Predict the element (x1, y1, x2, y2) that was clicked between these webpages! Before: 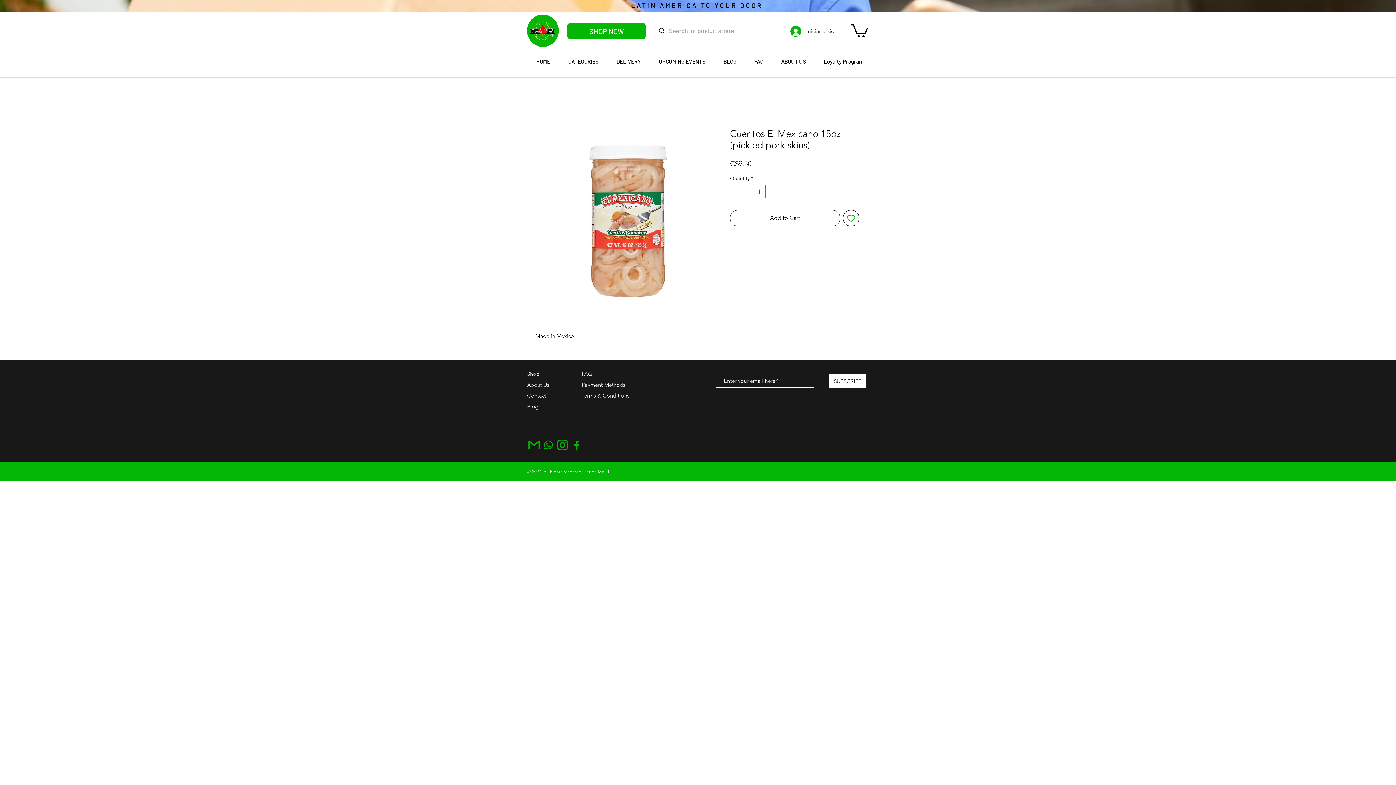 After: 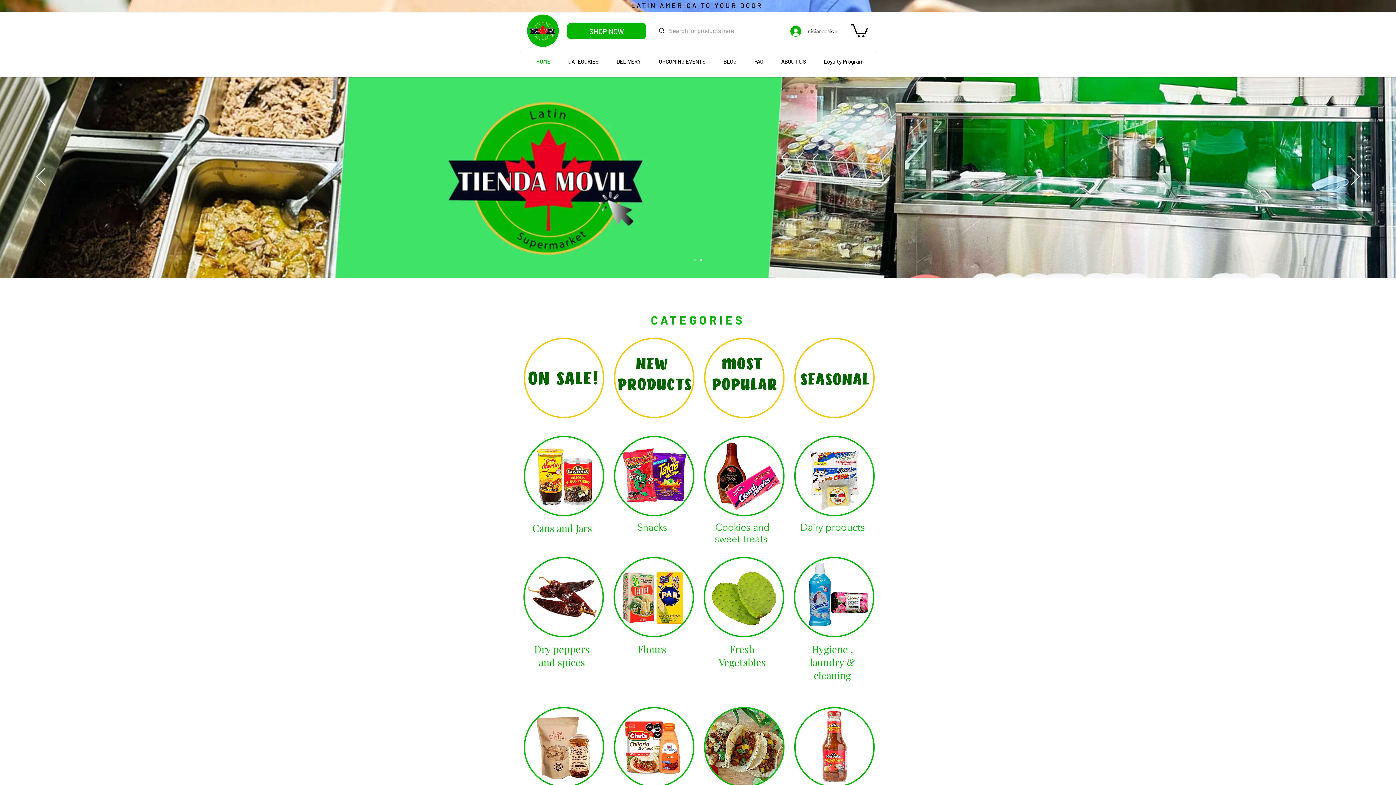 Action: bbox: (530, 52, 562, 70) label: HOME